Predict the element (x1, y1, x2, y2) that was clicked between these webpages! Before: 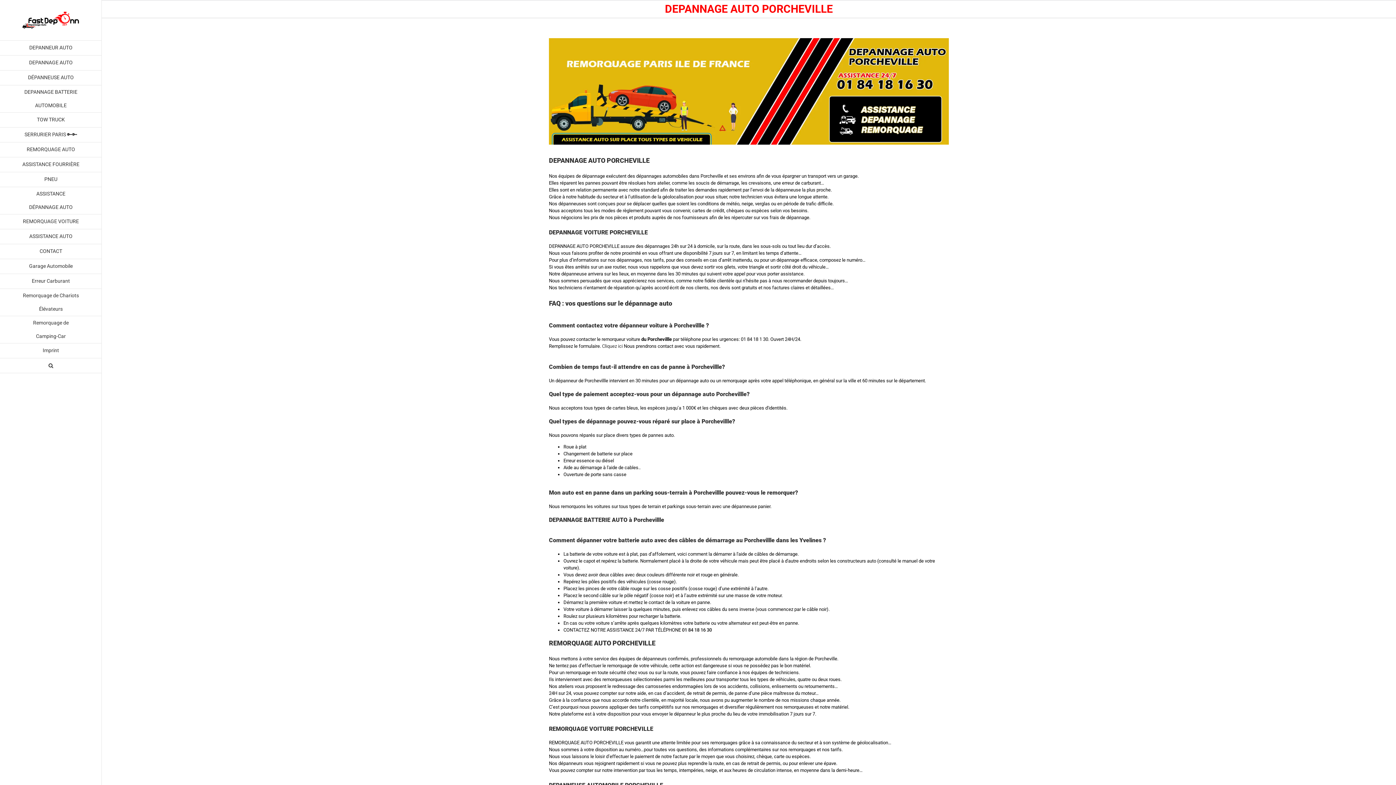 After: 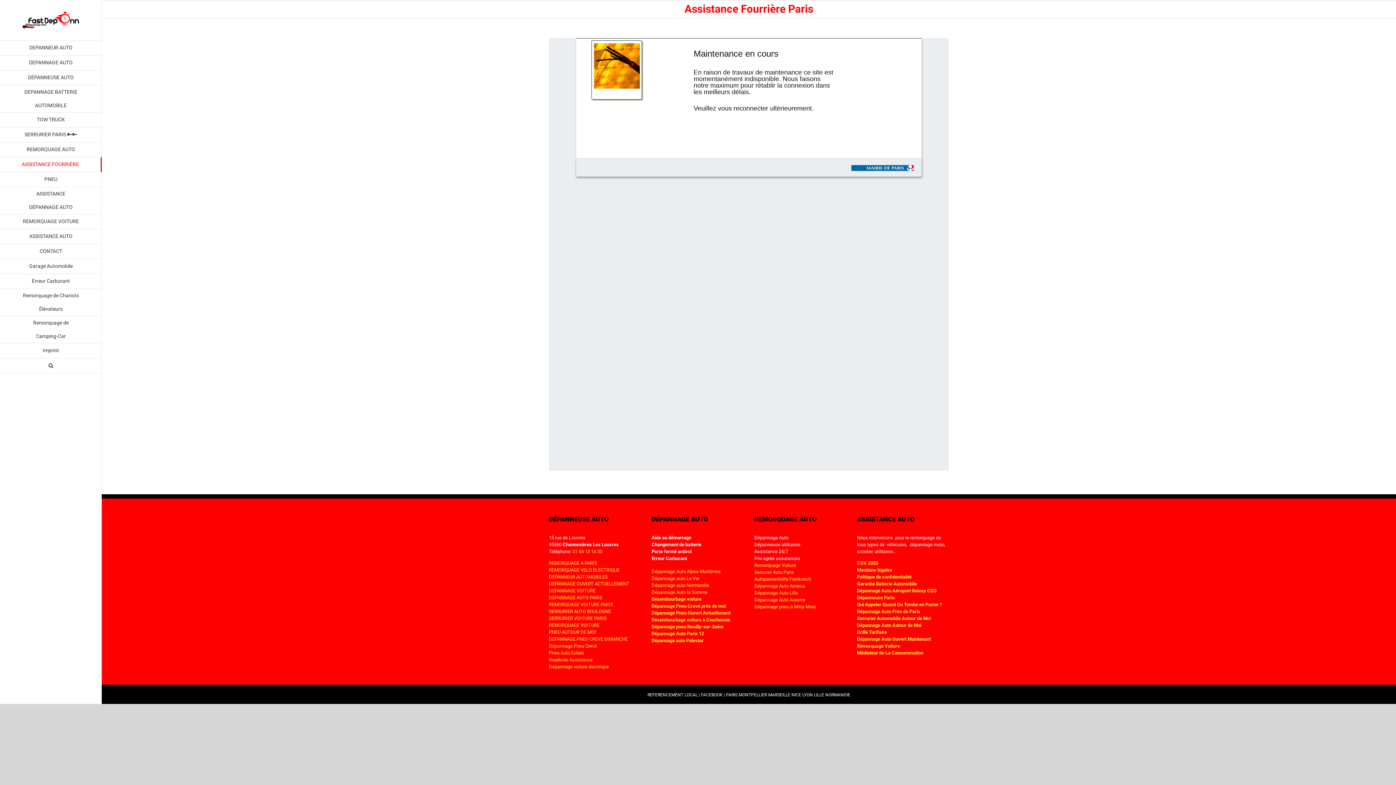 Action: bbox: (0, 157, 101, 172) label: ASSISTANCE FOURRIÈRE